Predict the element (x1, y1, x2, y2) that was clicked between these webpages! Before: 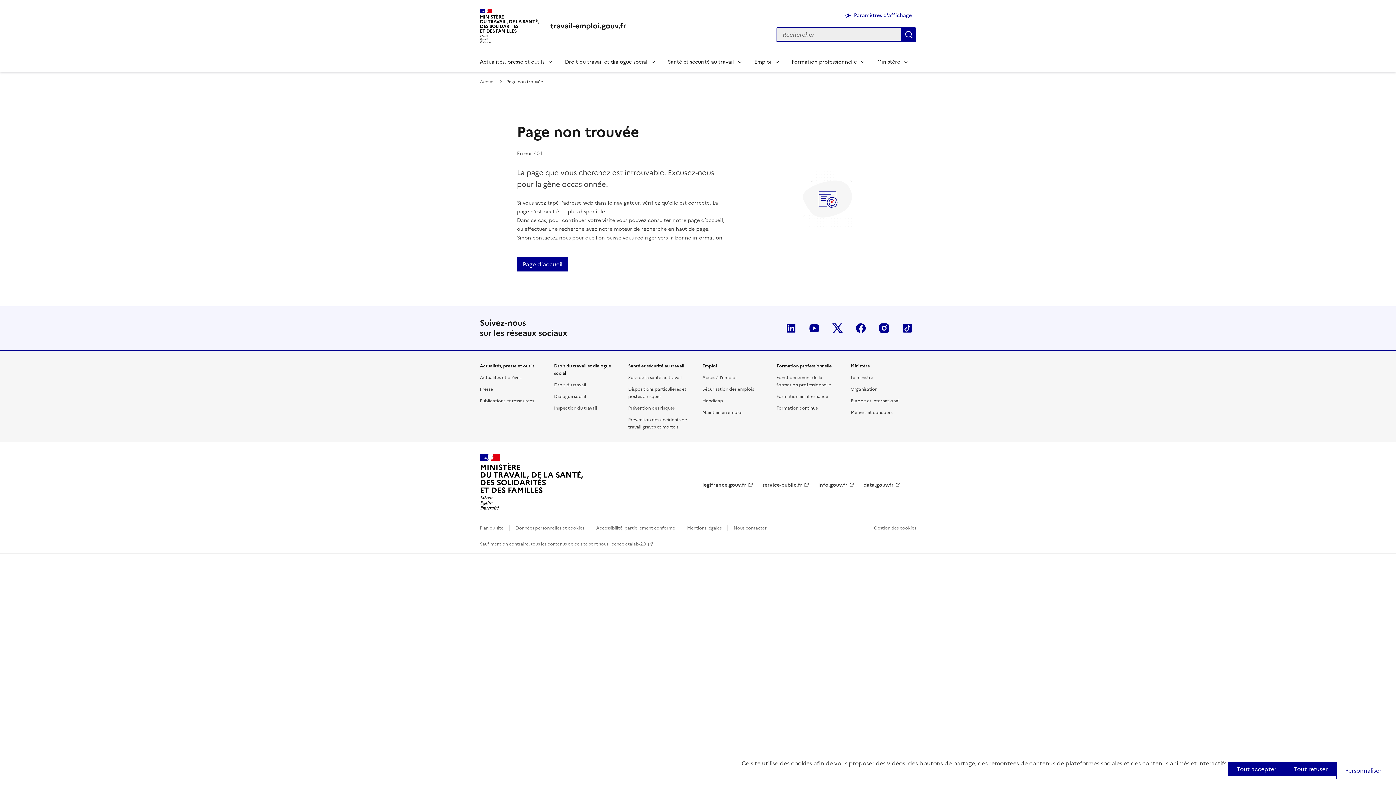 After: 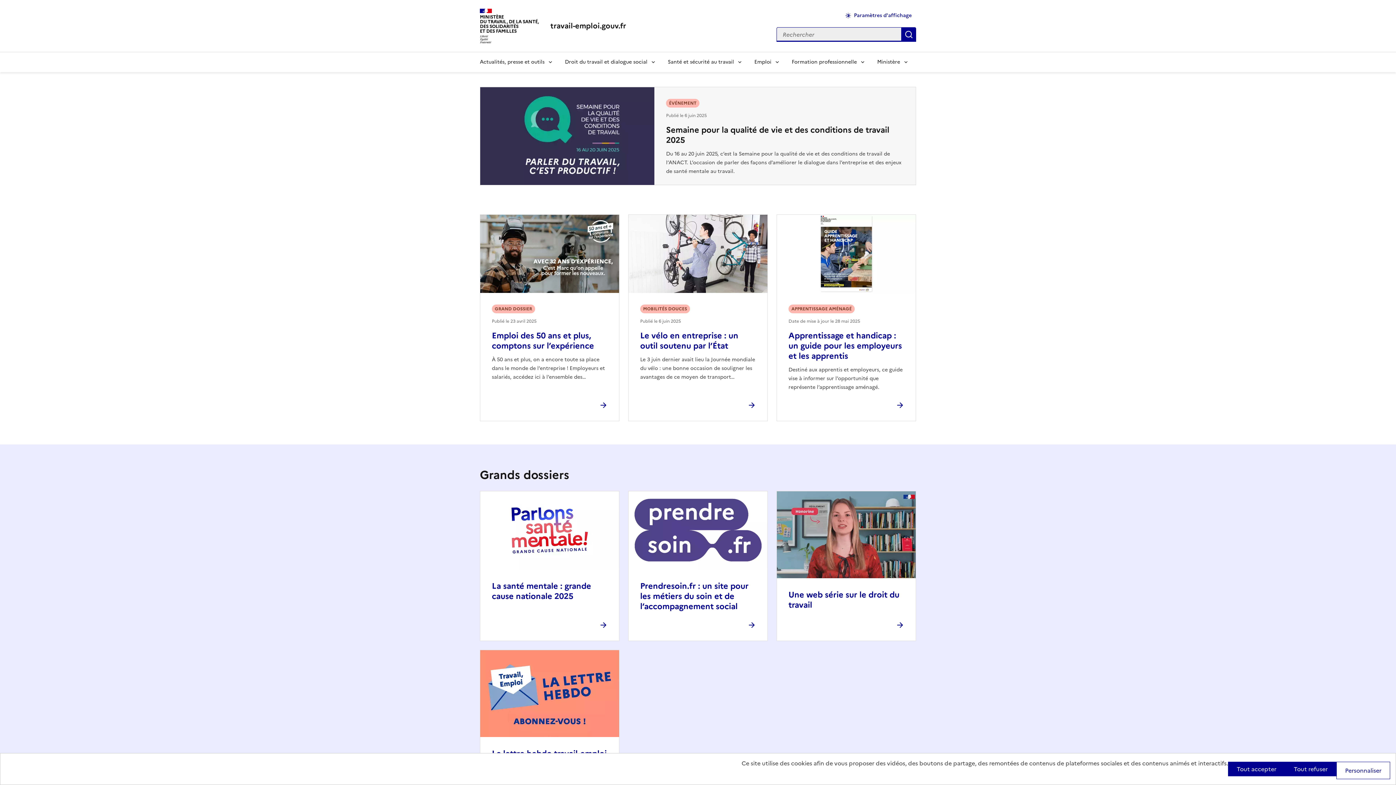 Action: label: Accueil bbox: (480, 78, 495, 84)